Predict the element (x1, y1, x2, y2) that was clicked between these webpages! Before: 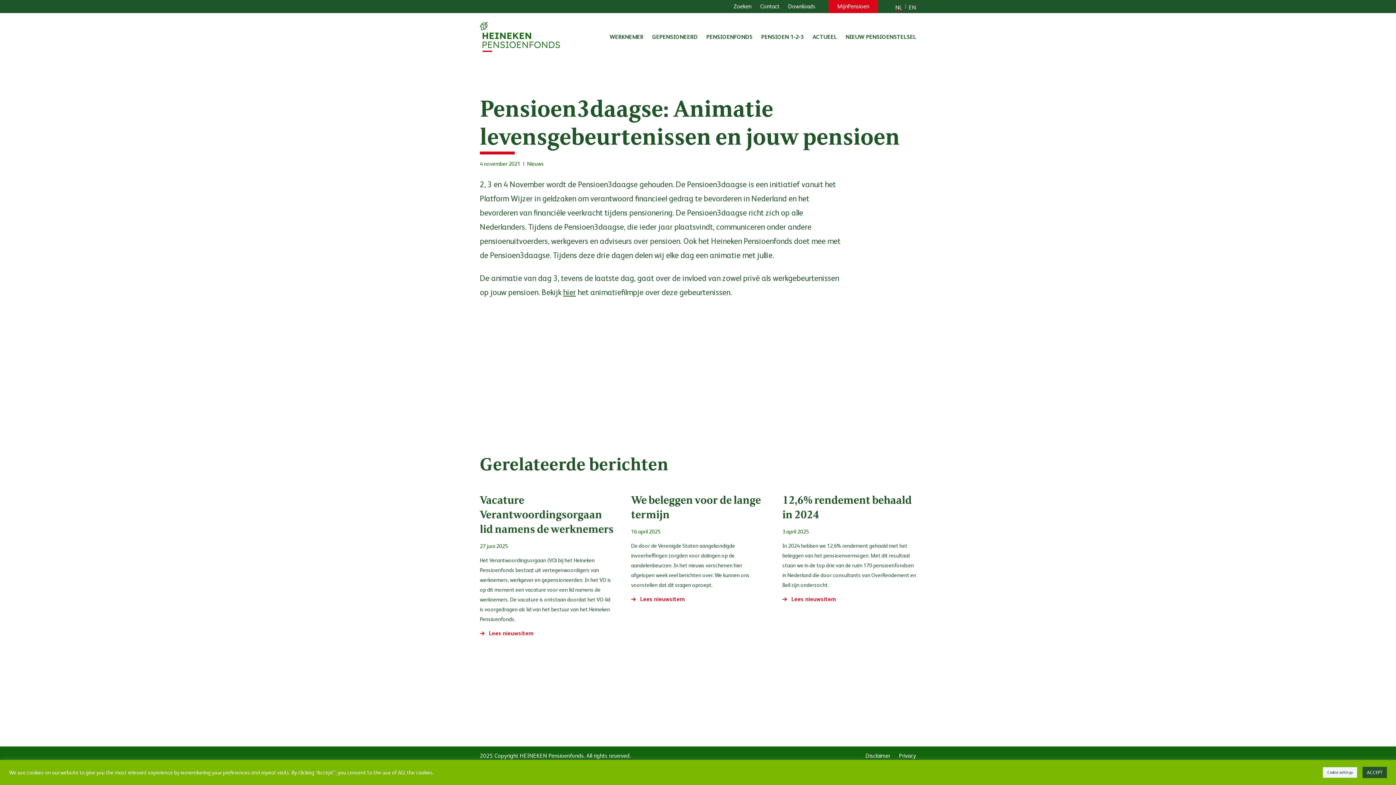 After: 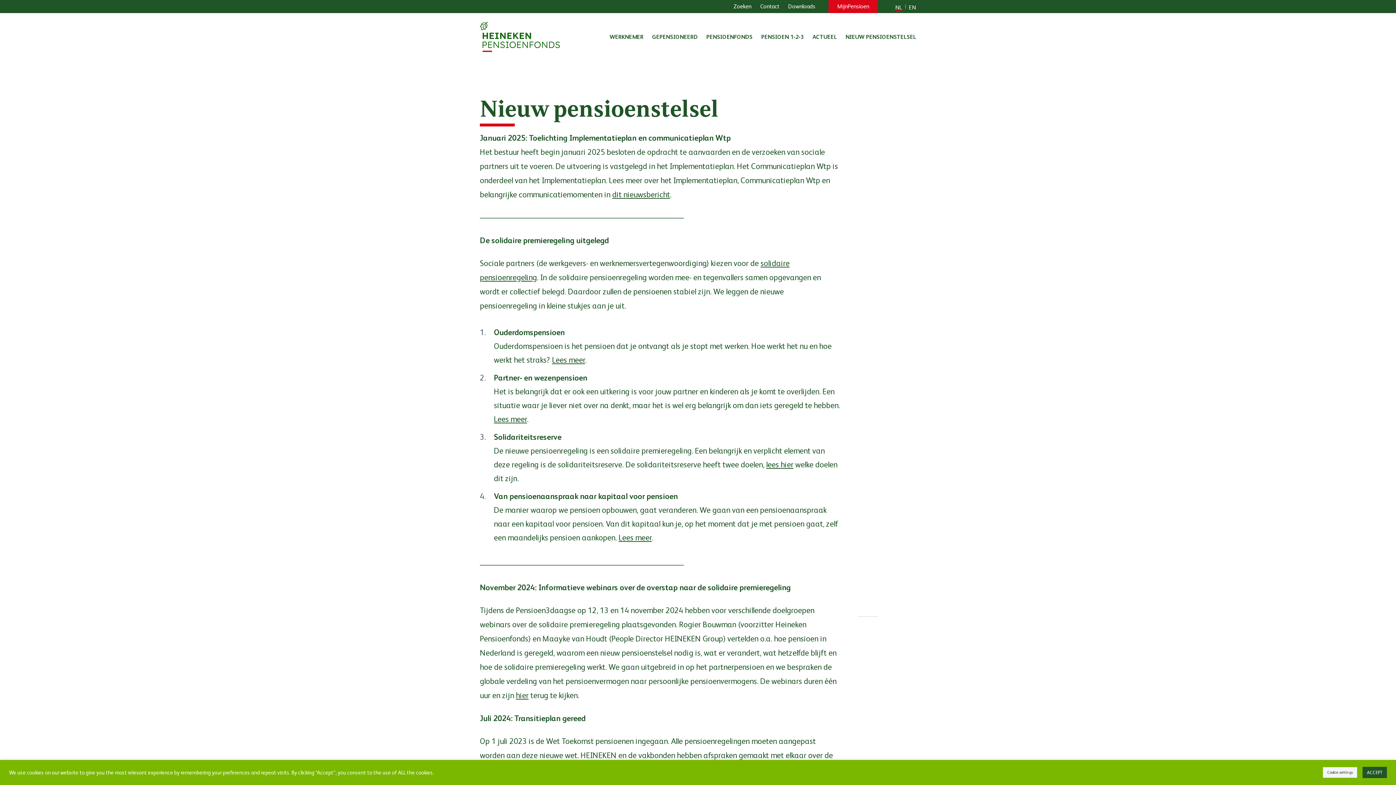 Action: bbox: (845, 33, 916, 40) label: NIEUW PENSIOENSTELSEL